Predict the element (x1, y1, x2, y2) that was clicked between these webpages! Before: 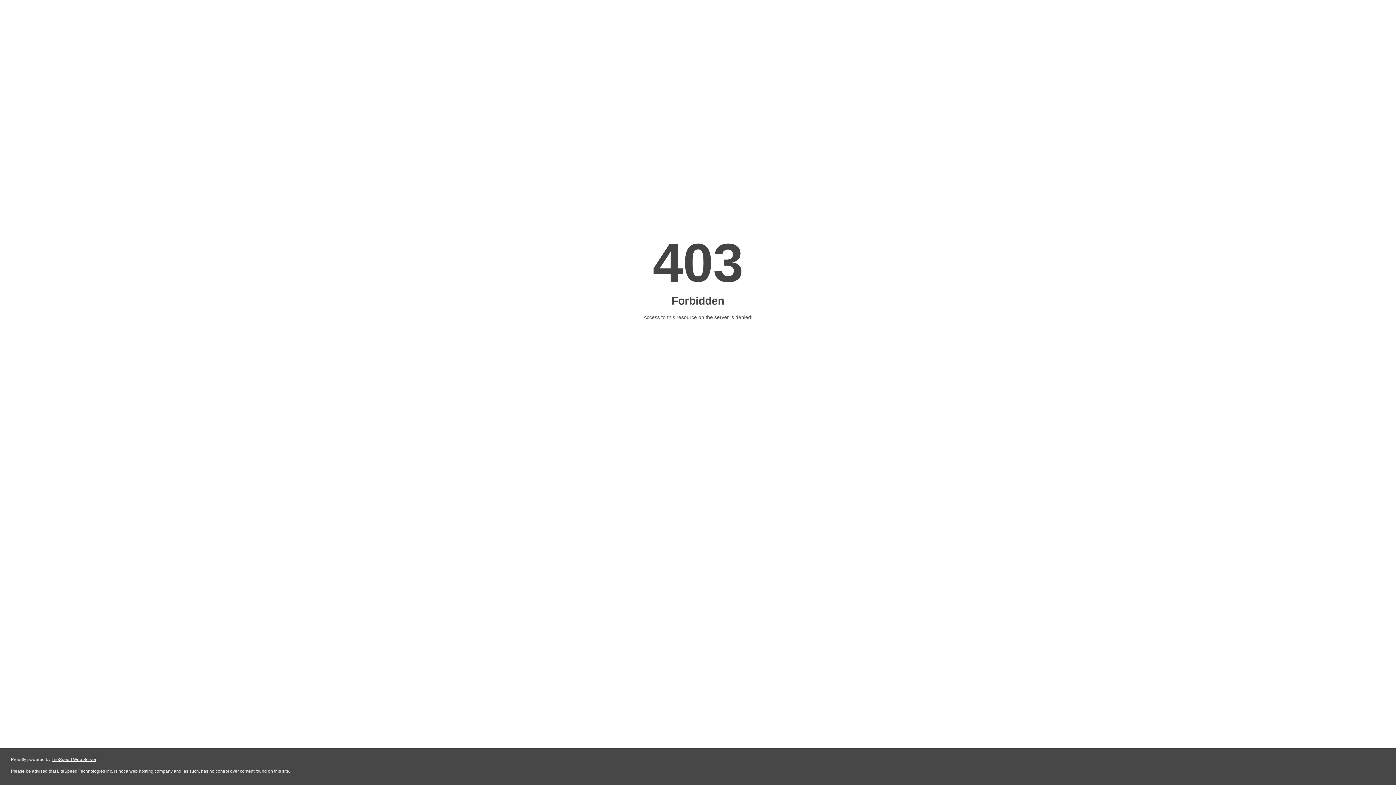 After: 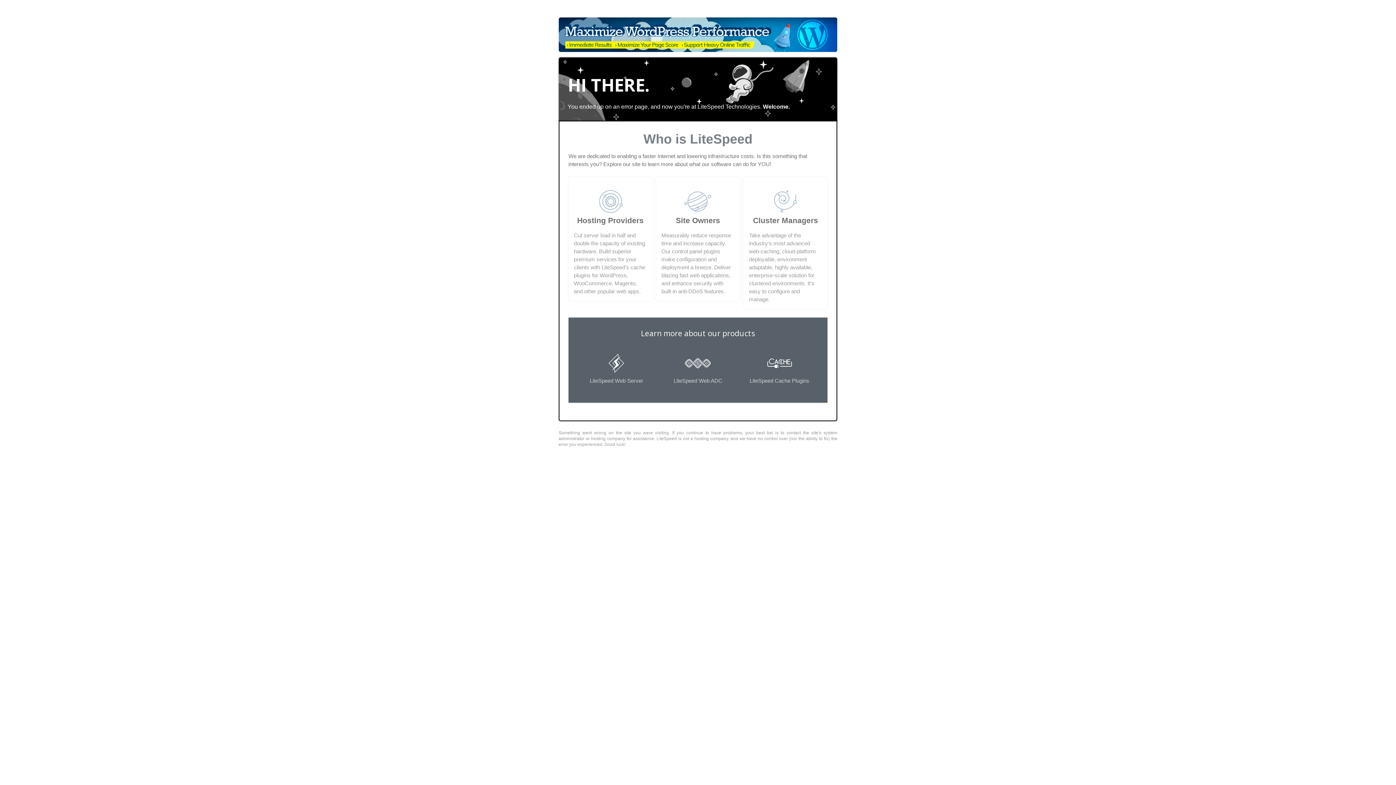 Action: bbox: (51, 757, 96, 762) label: LiteSpeed Web Server